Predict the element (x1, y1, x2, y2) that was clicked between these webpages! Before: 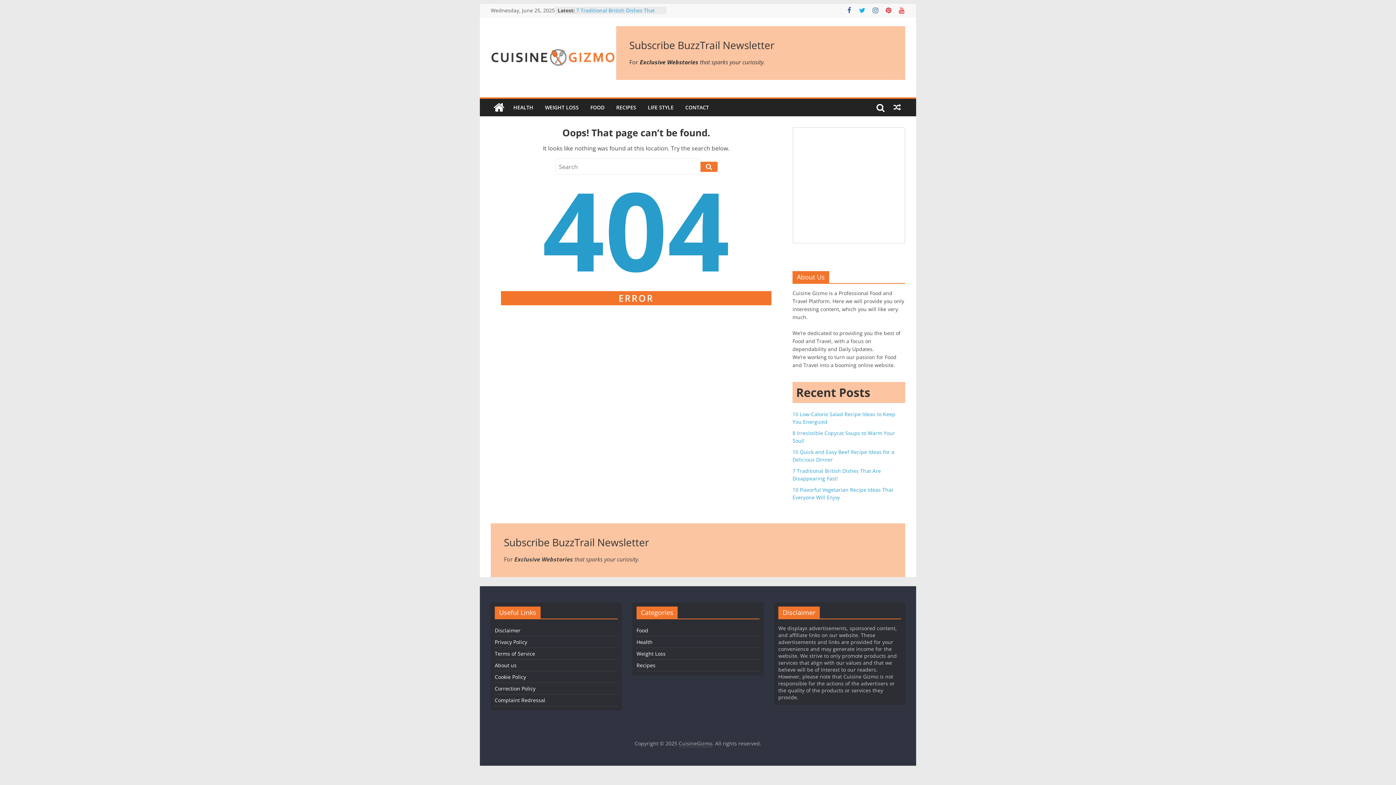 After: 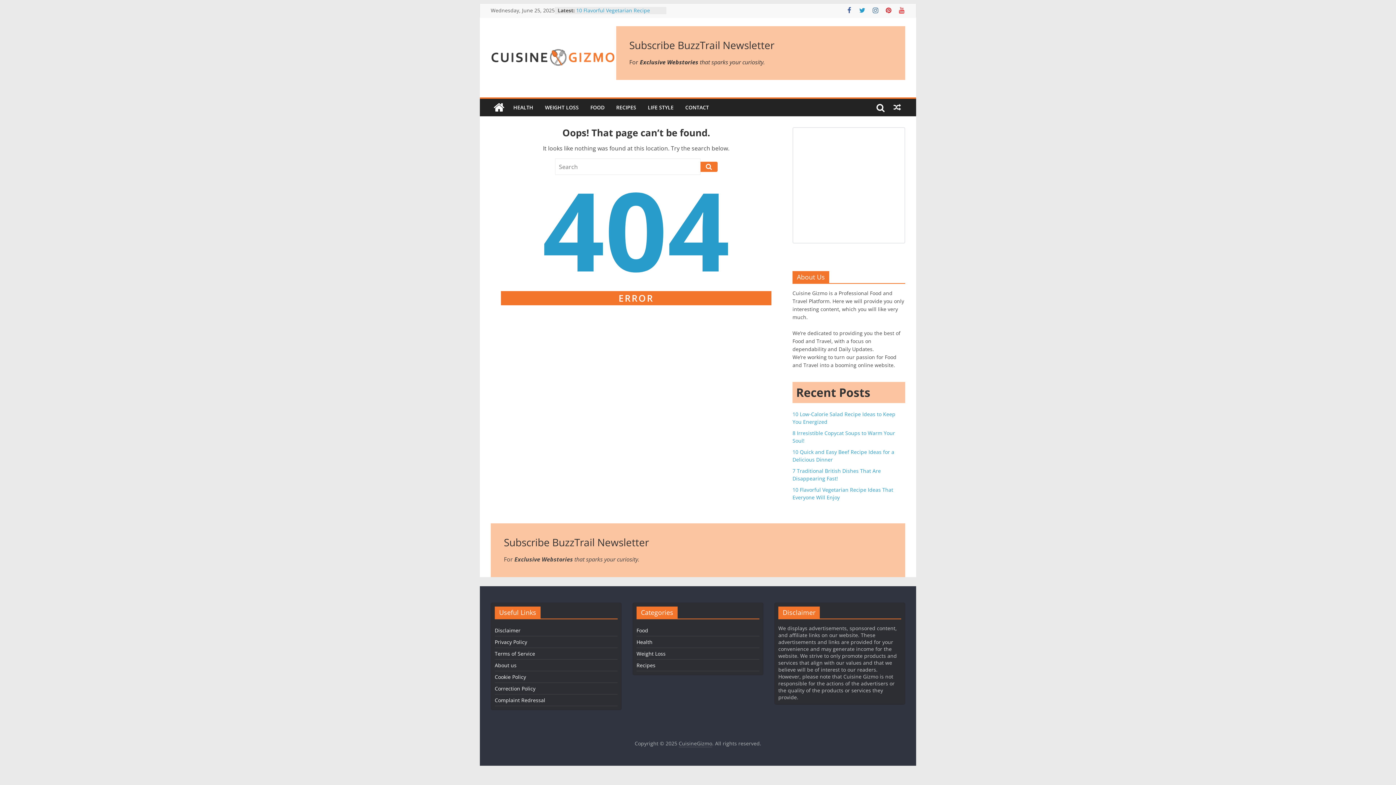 Action: bbox: (858, 6, 866, 14)